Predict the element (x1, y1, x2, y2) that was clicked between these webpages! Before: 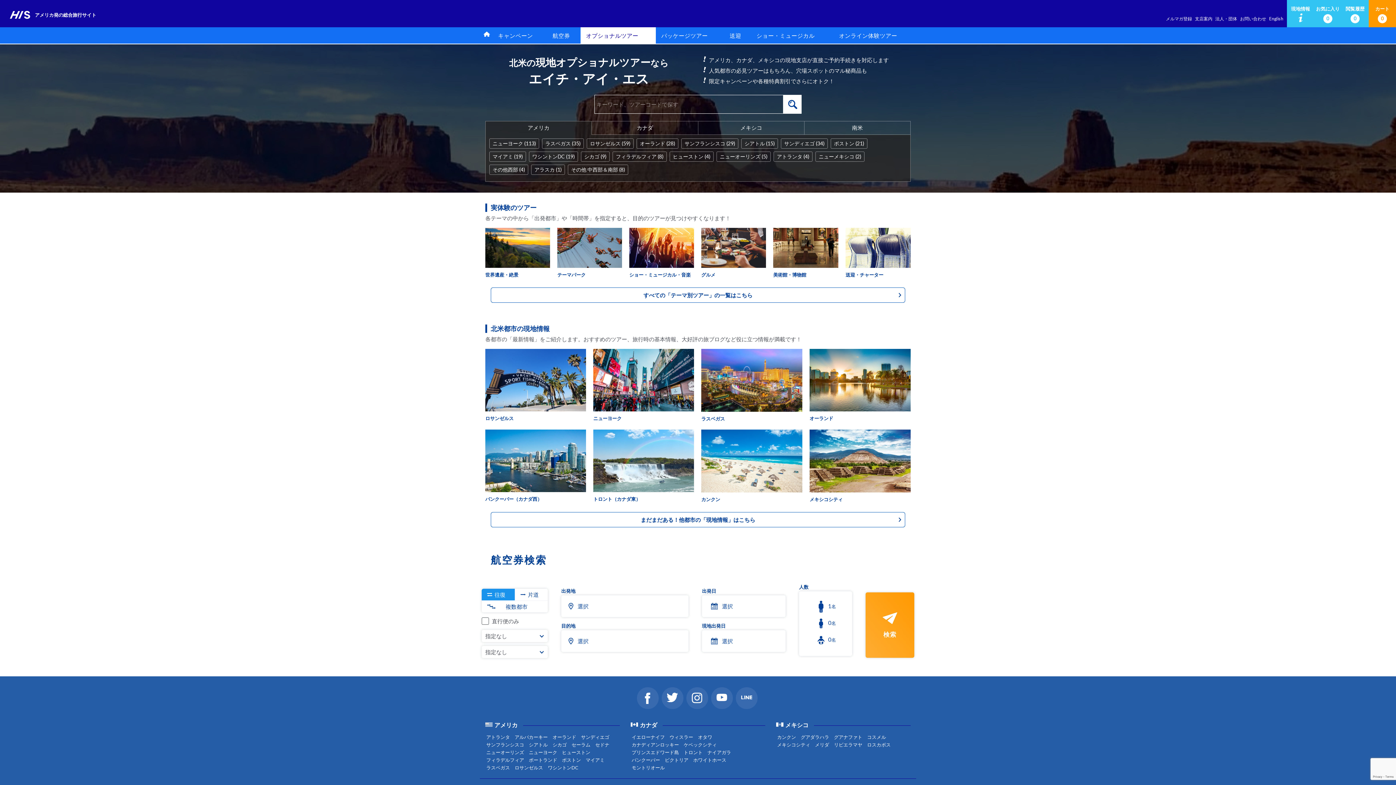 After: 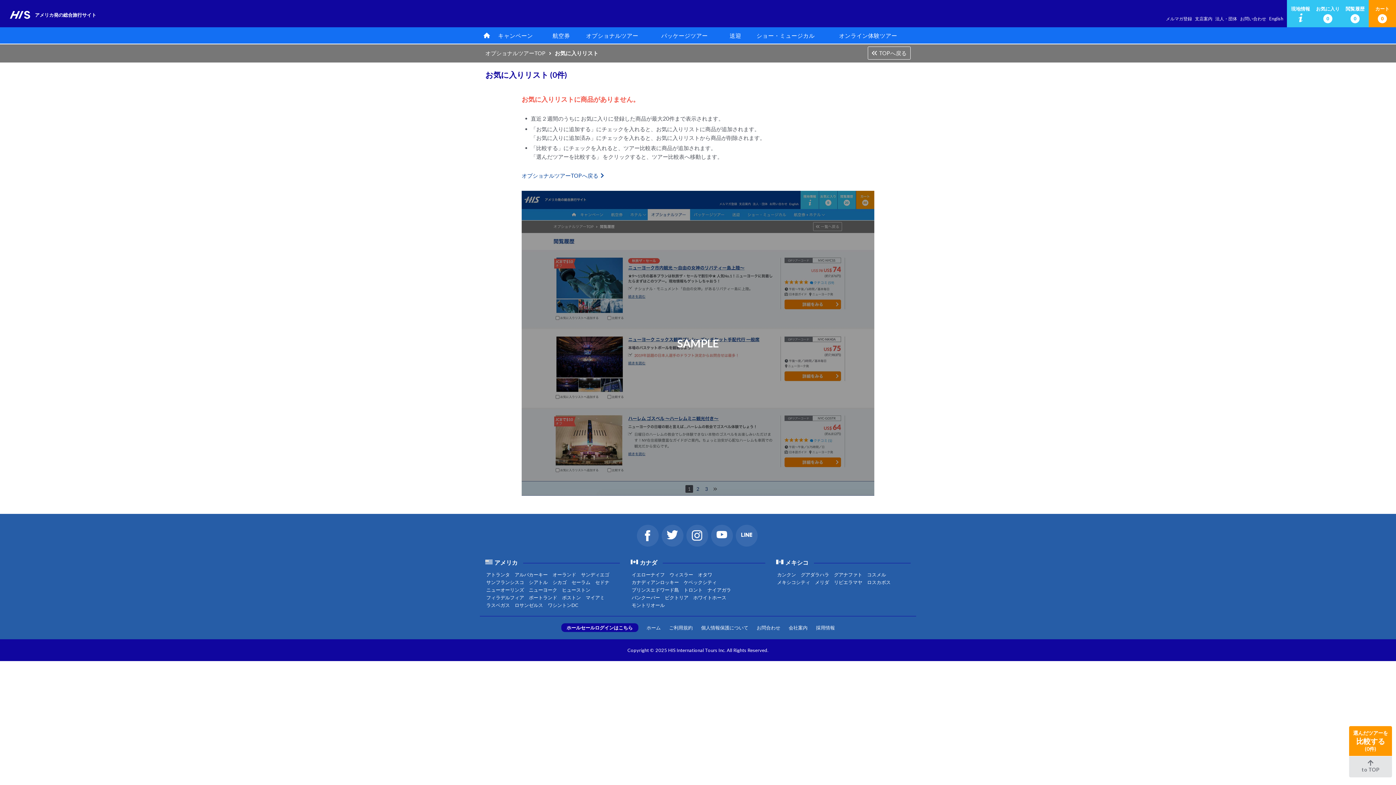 Action: label: お気に入り
0 bbox: (1314, 0, 1341, 27)